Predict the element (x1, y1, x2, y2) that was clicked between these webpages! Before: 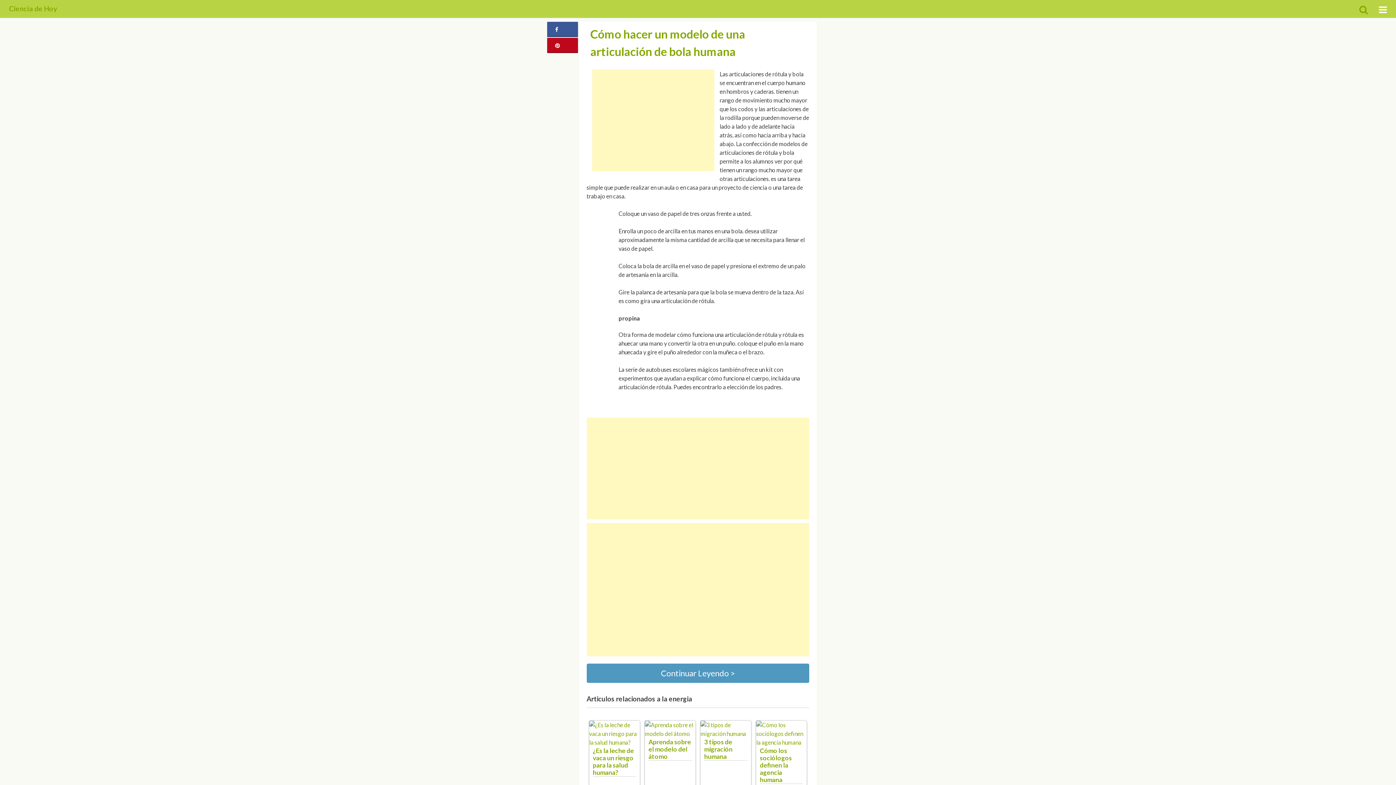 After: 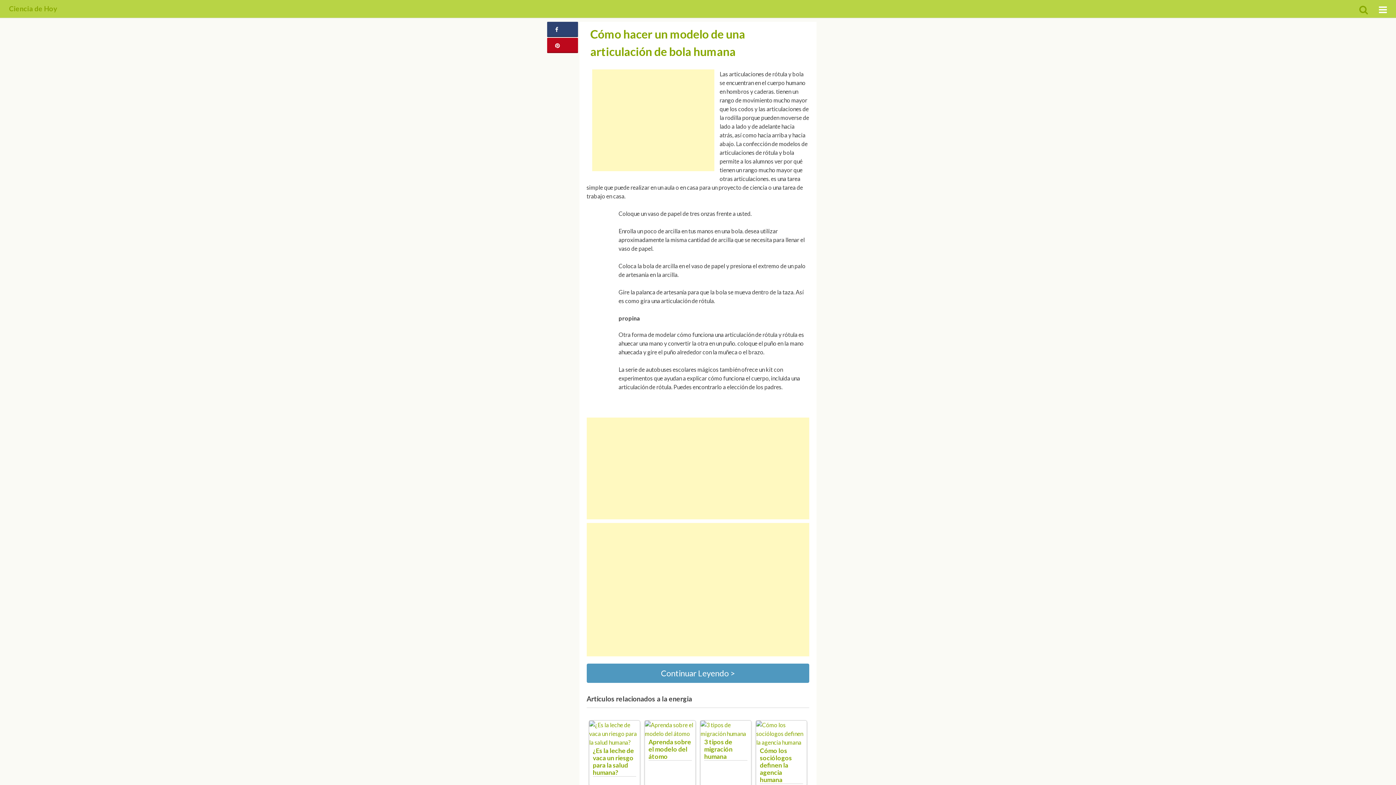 Action: bbox: (547, 21, 578, 37)